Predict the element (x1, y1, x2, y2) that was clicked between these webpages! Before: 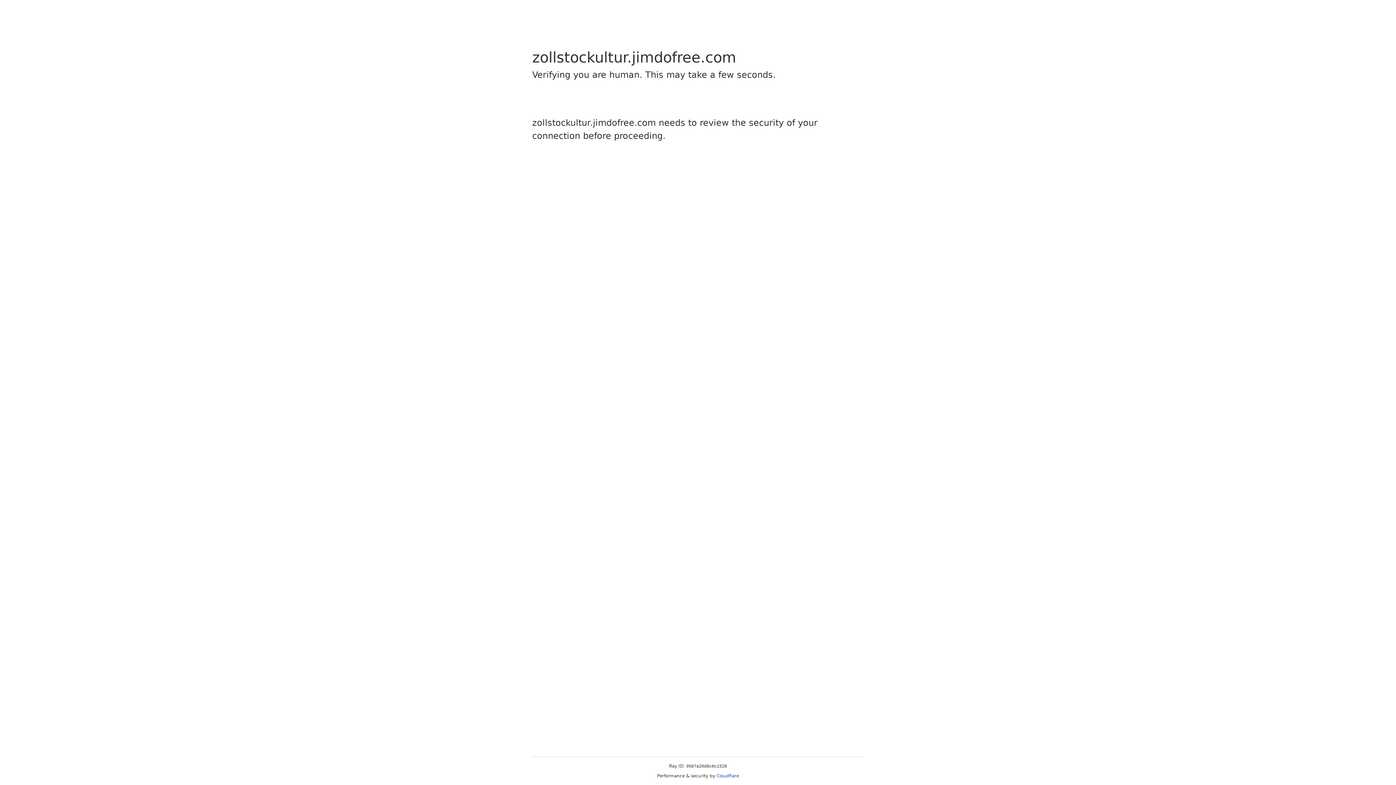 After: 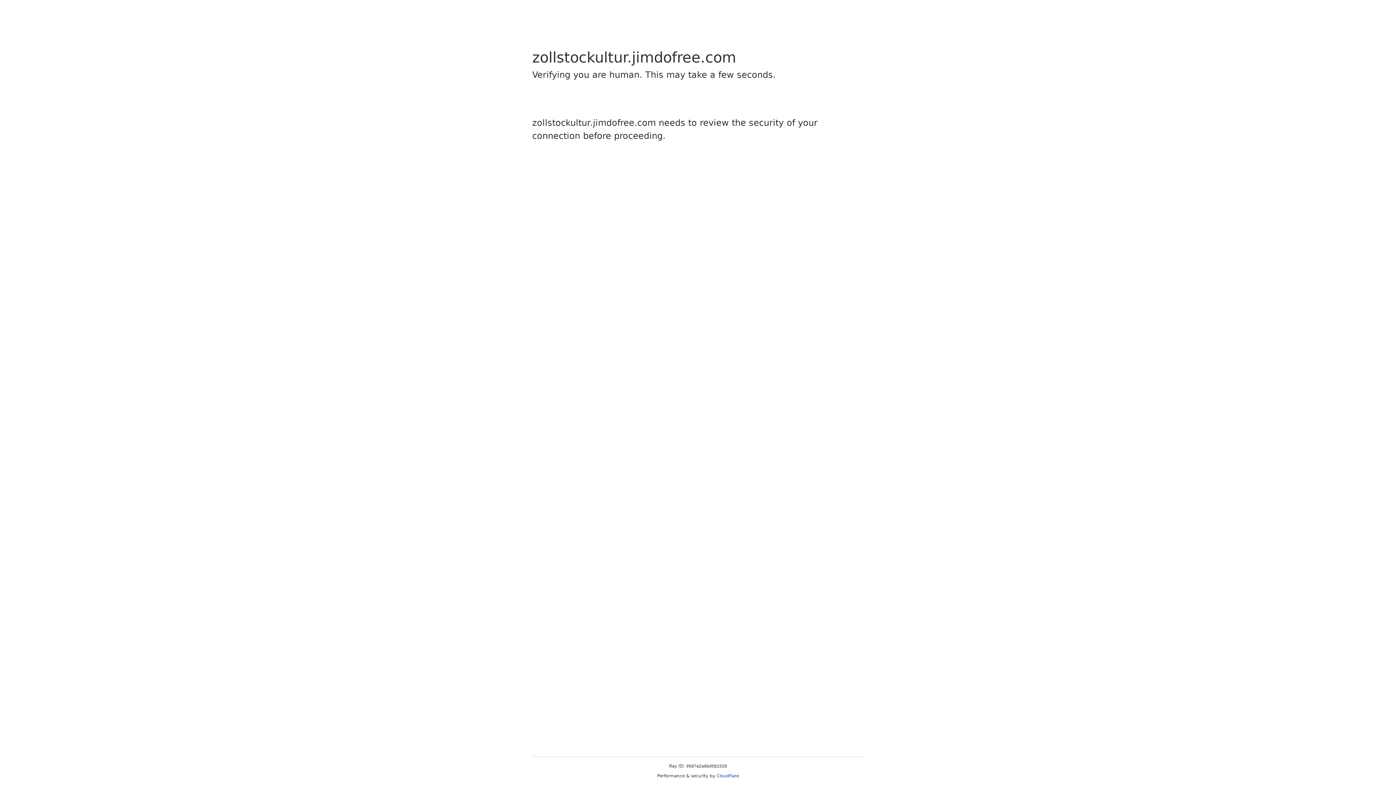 Action: label: Cloudflare bbox: (716, 773, 739, 778)